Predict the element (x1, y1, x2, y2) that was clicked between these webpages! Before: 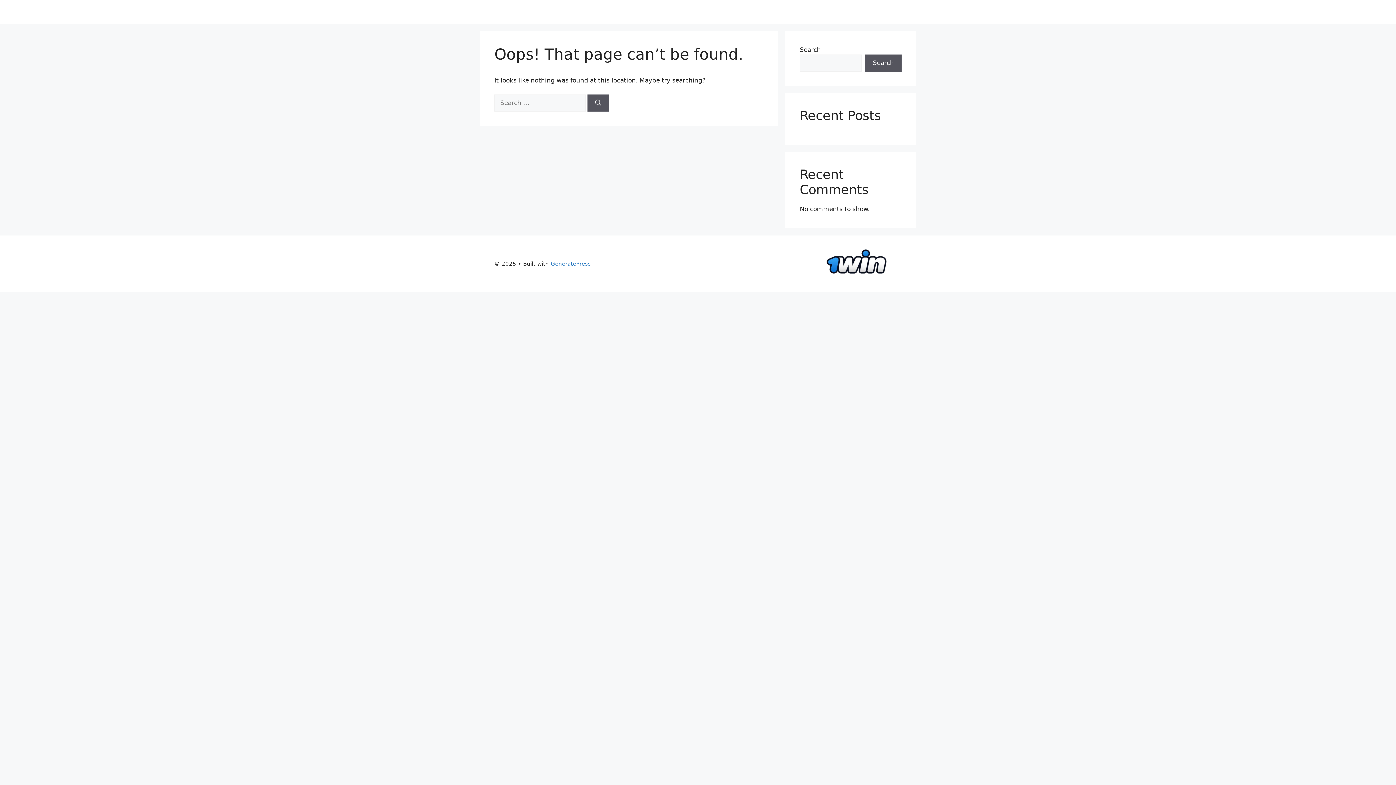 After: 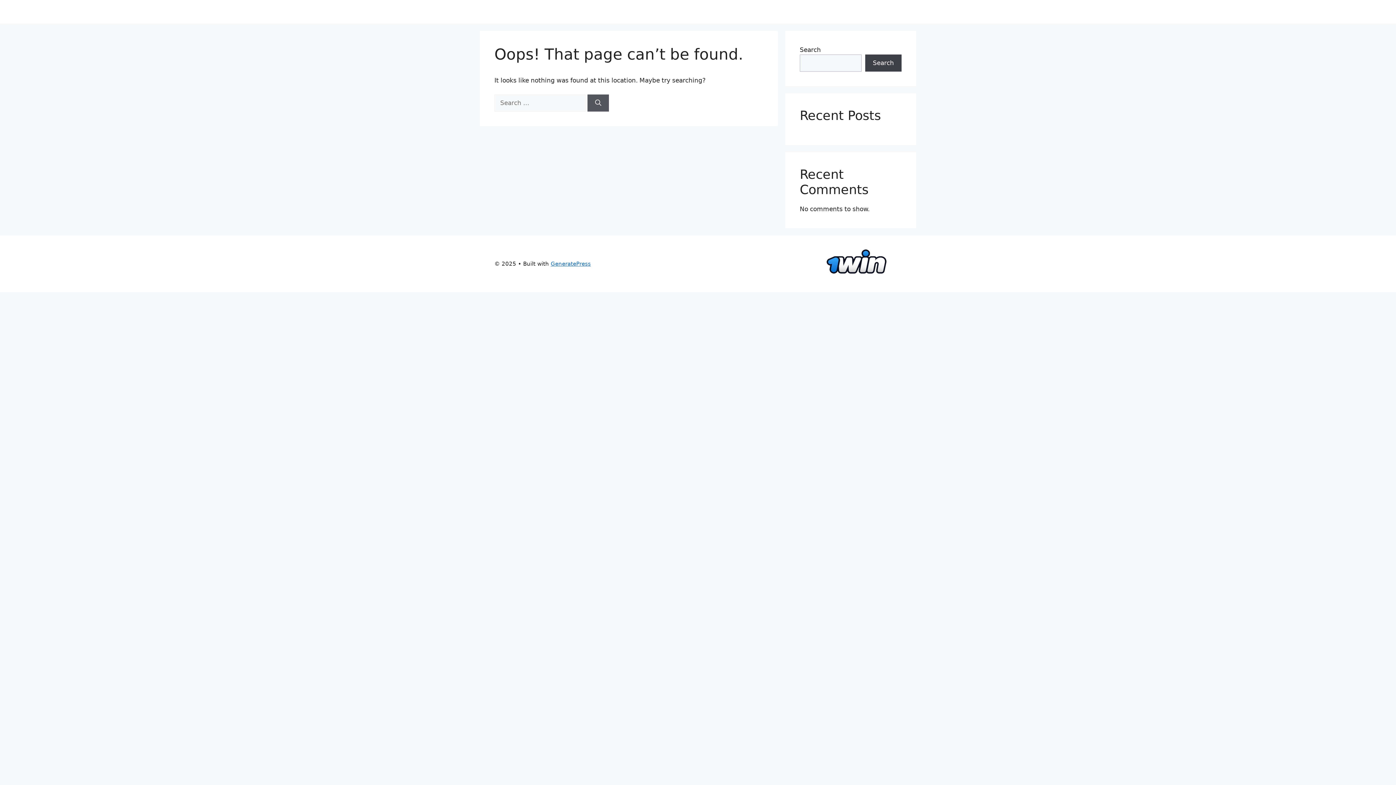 Action: bbox: (865, 54, 901, 71) label: Search